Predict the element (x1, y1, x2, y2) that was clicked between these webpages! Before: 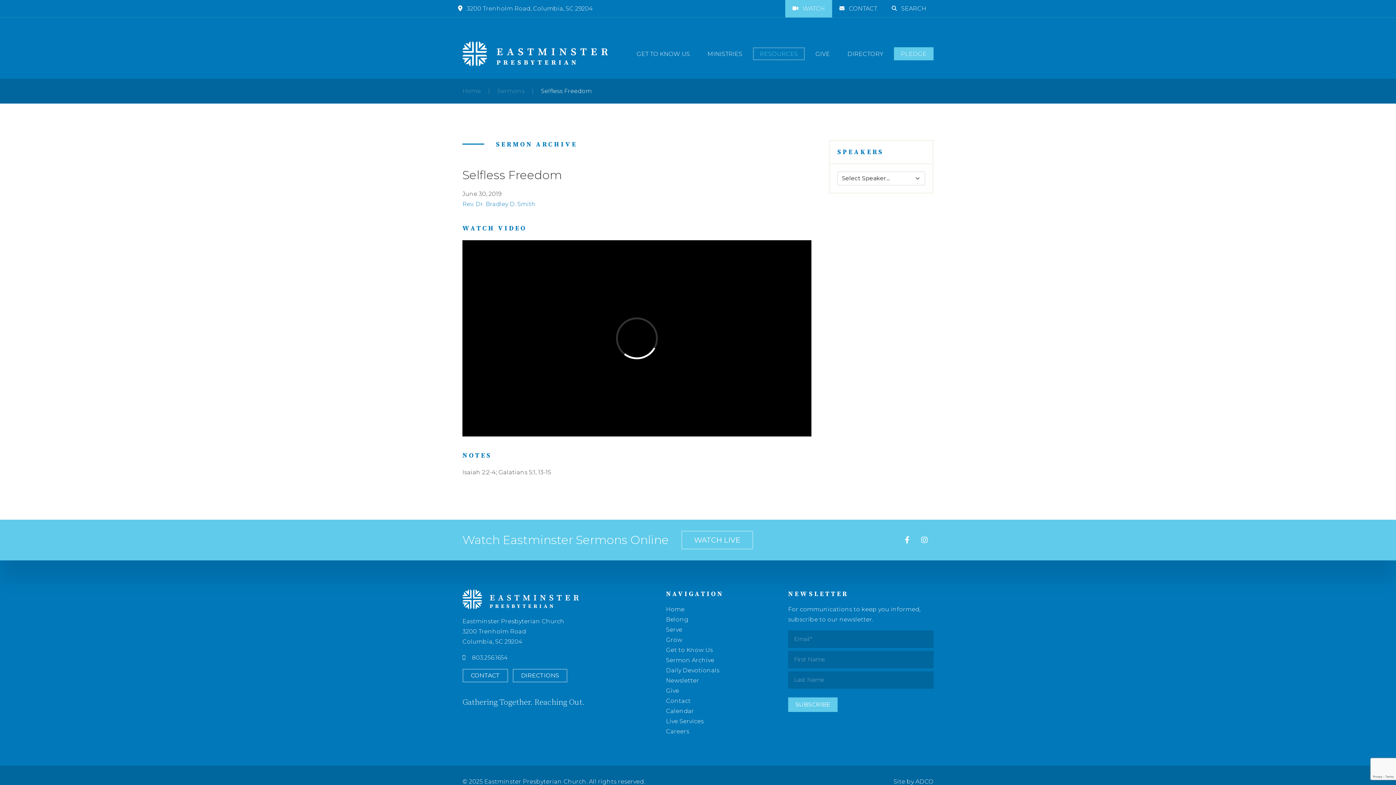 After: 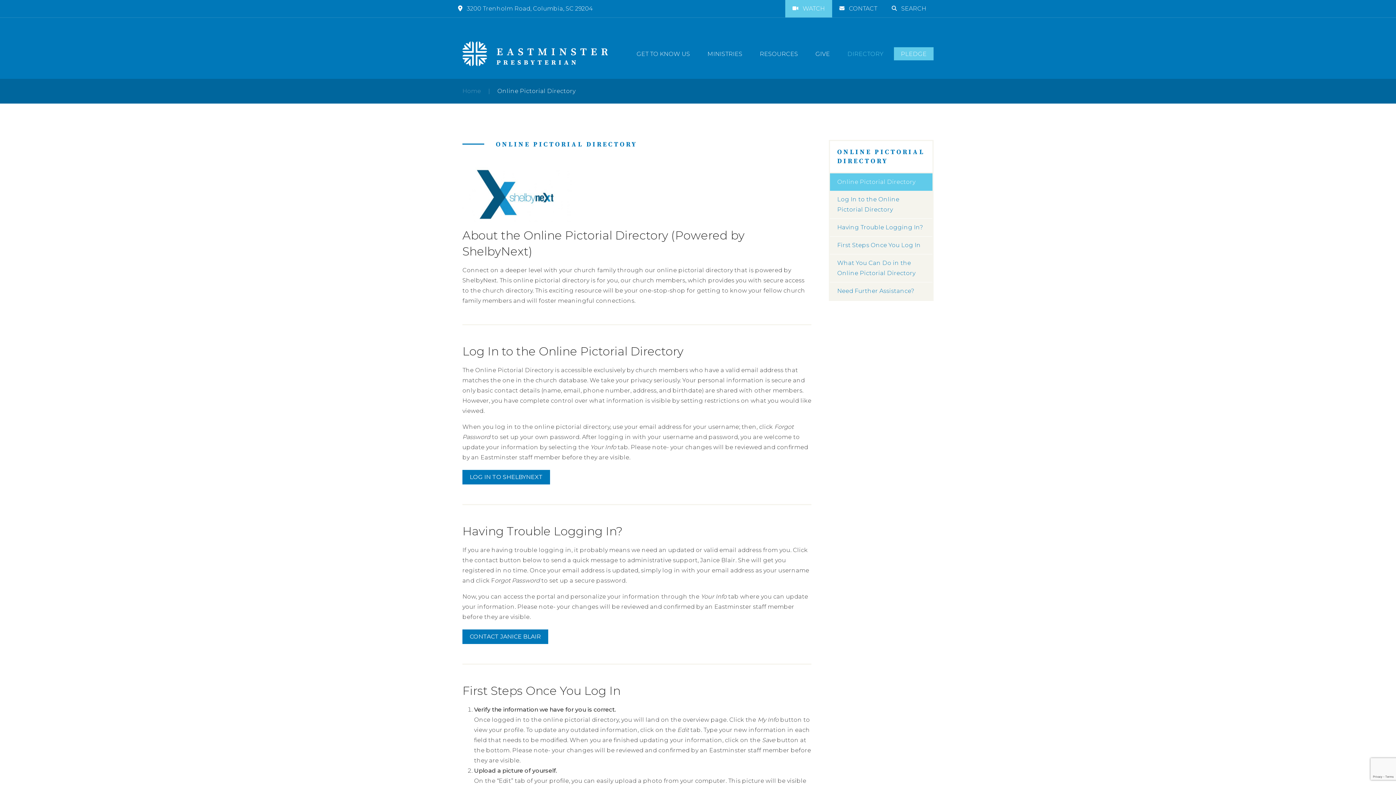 Action: bbox: (840, 47, 890, 60) label: DIRECTORY